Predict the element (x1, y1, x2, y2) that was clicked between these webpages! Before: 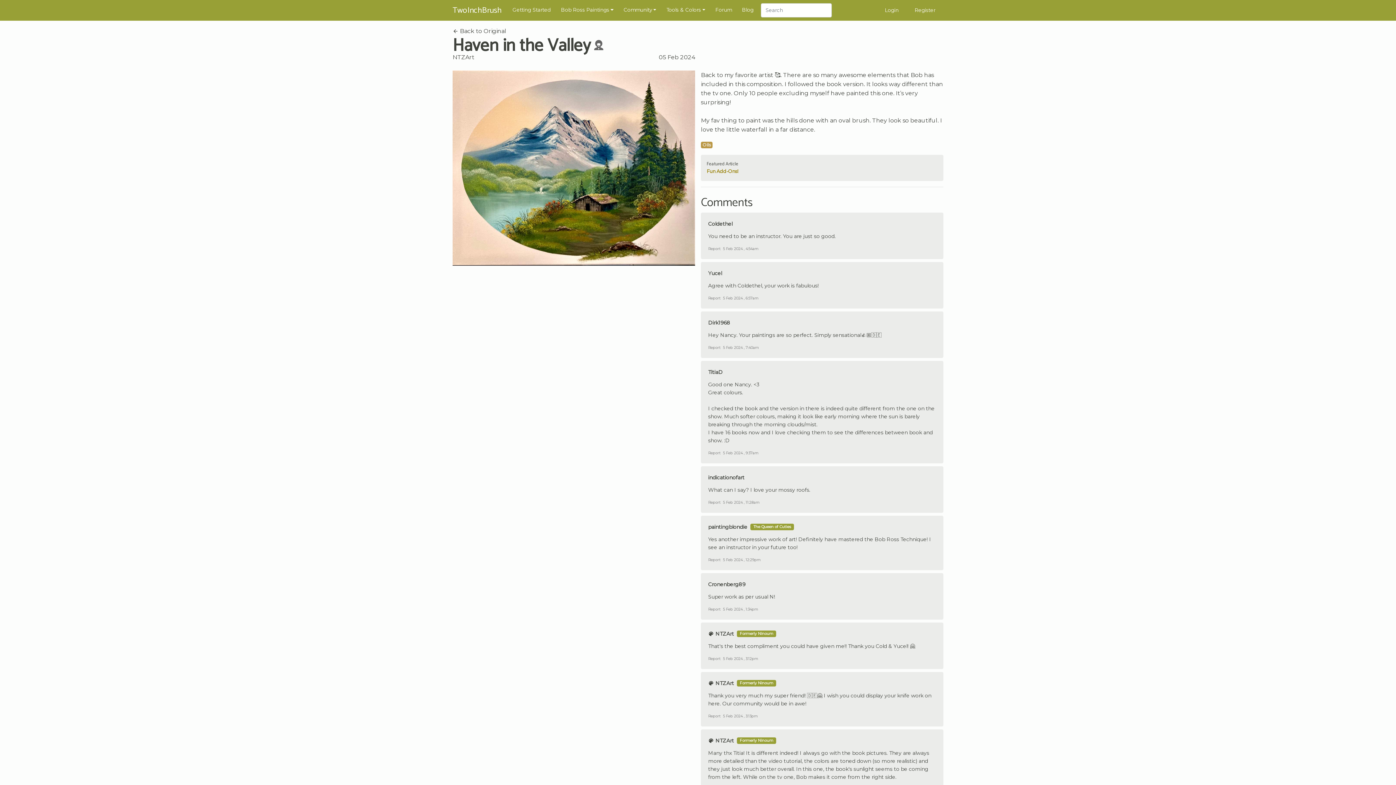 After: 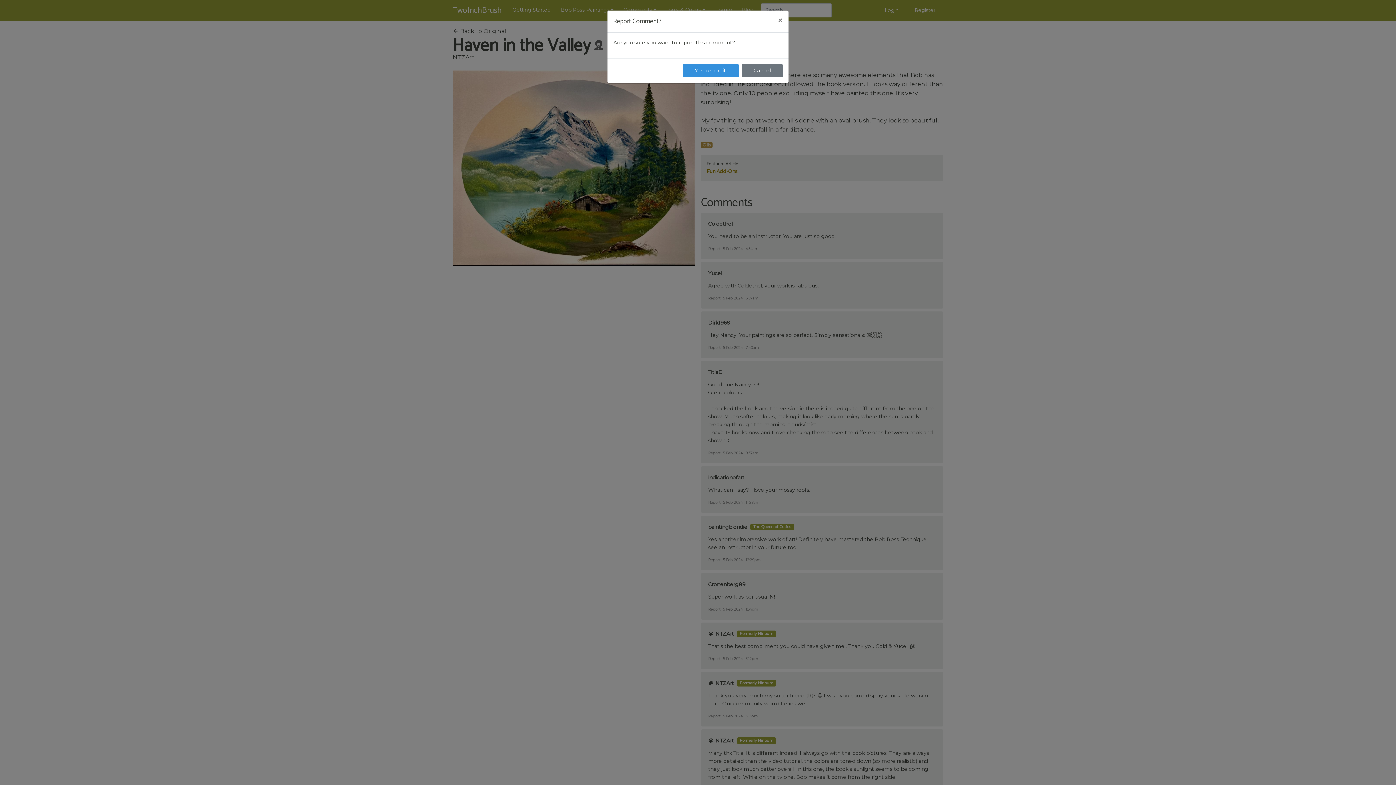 Action: bbox: (708, 295, 720, 301) label: Report